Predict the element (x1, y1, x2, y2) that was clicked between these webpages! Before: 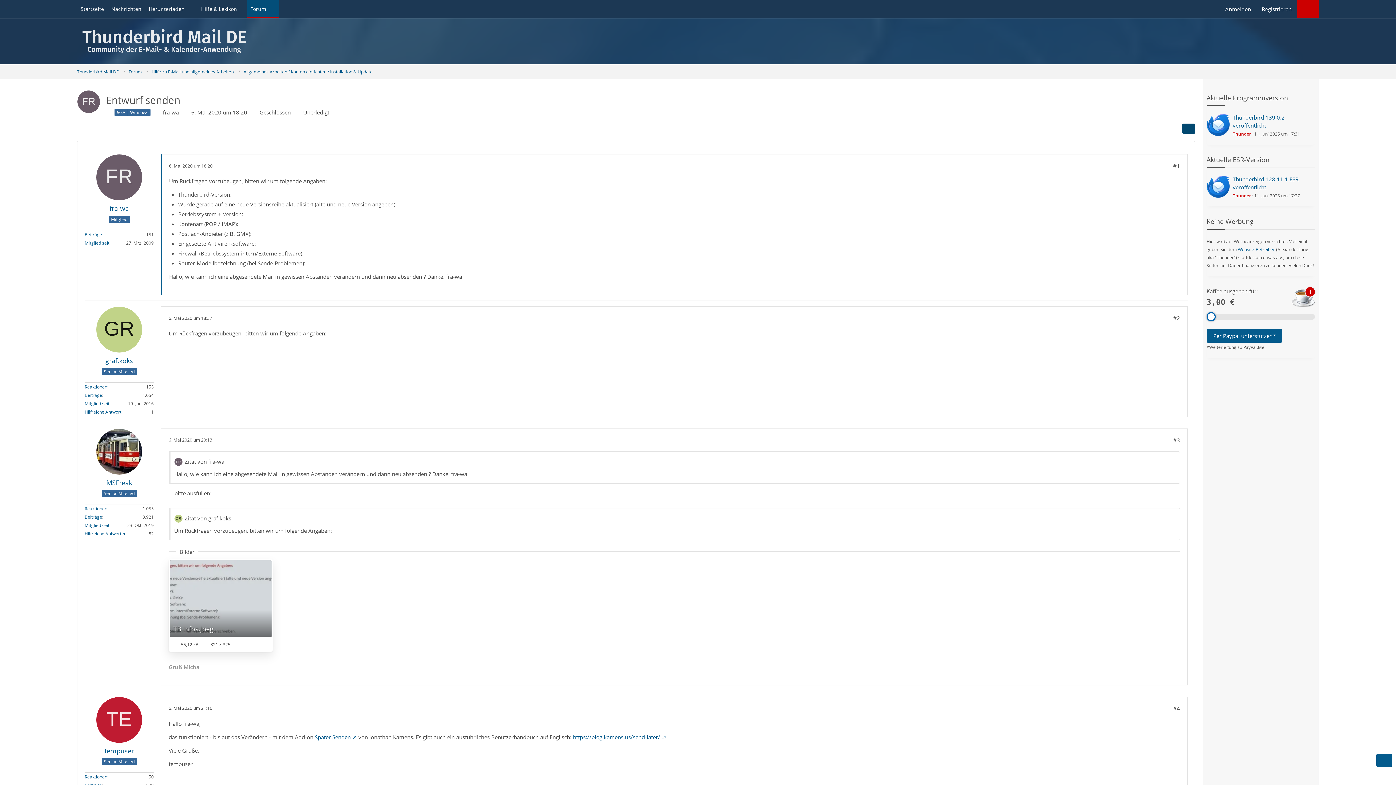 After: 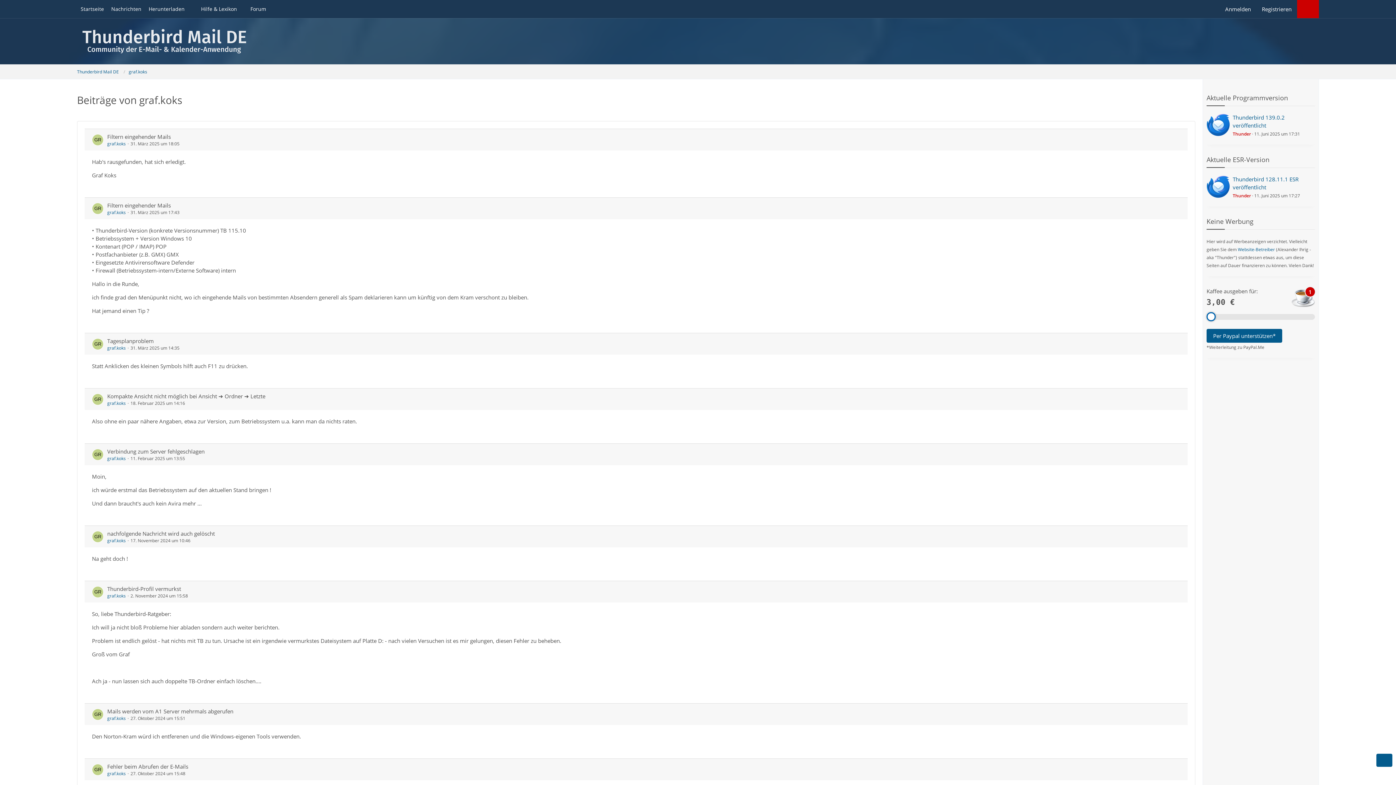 Action: label: Beiträge bbox: (84, 392, 102, 398)